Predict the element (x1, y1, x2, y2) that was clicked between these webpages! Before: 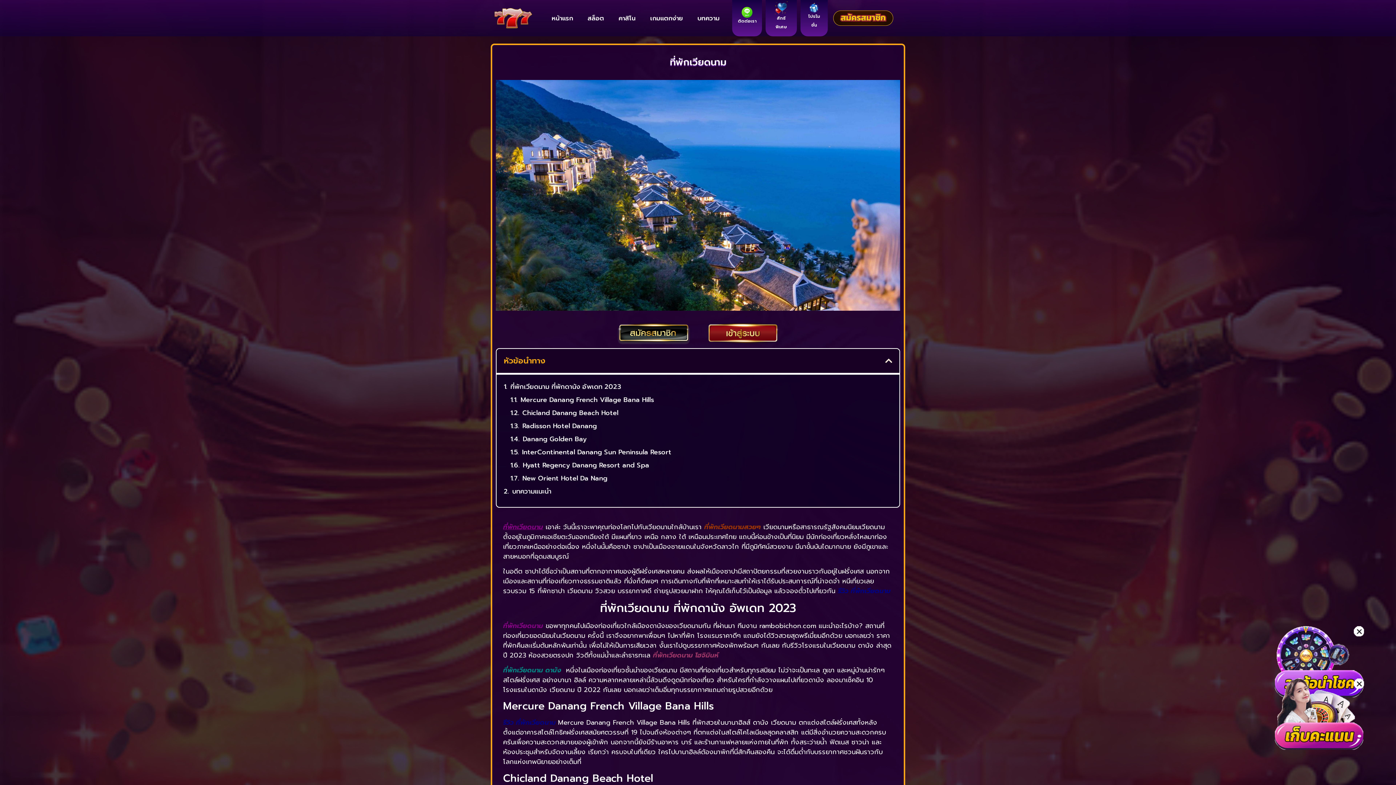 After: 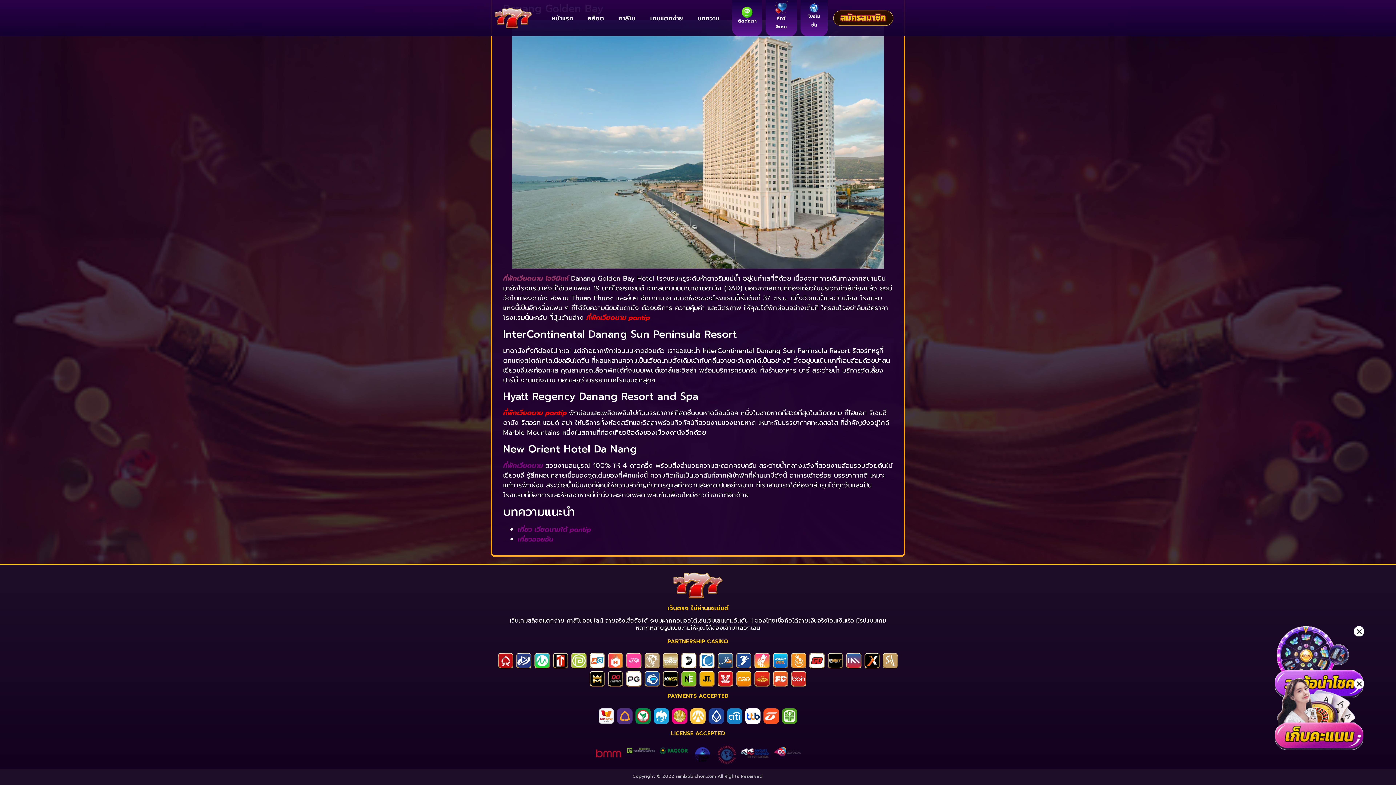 Action: label: Danang Golden Bay bbox: (522, 434, 586, 444)